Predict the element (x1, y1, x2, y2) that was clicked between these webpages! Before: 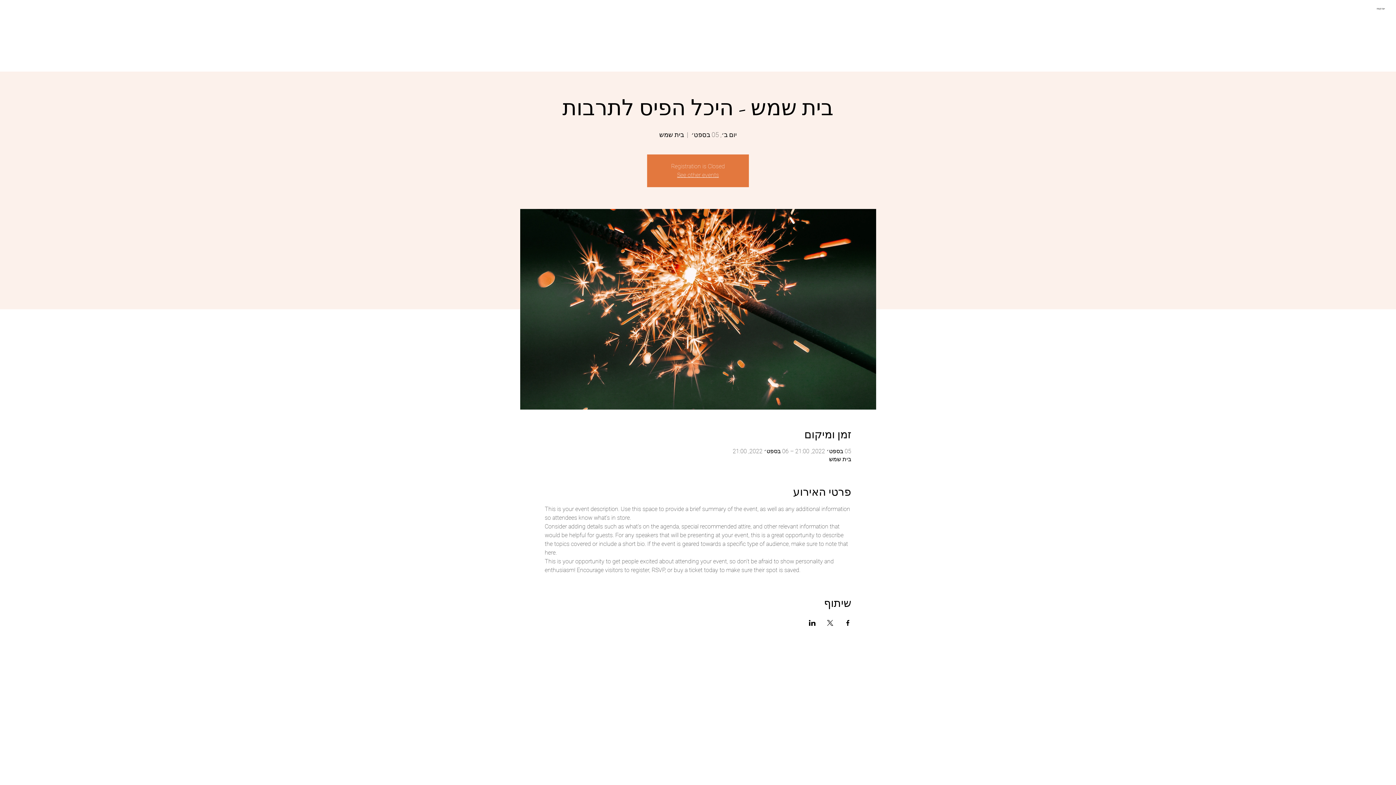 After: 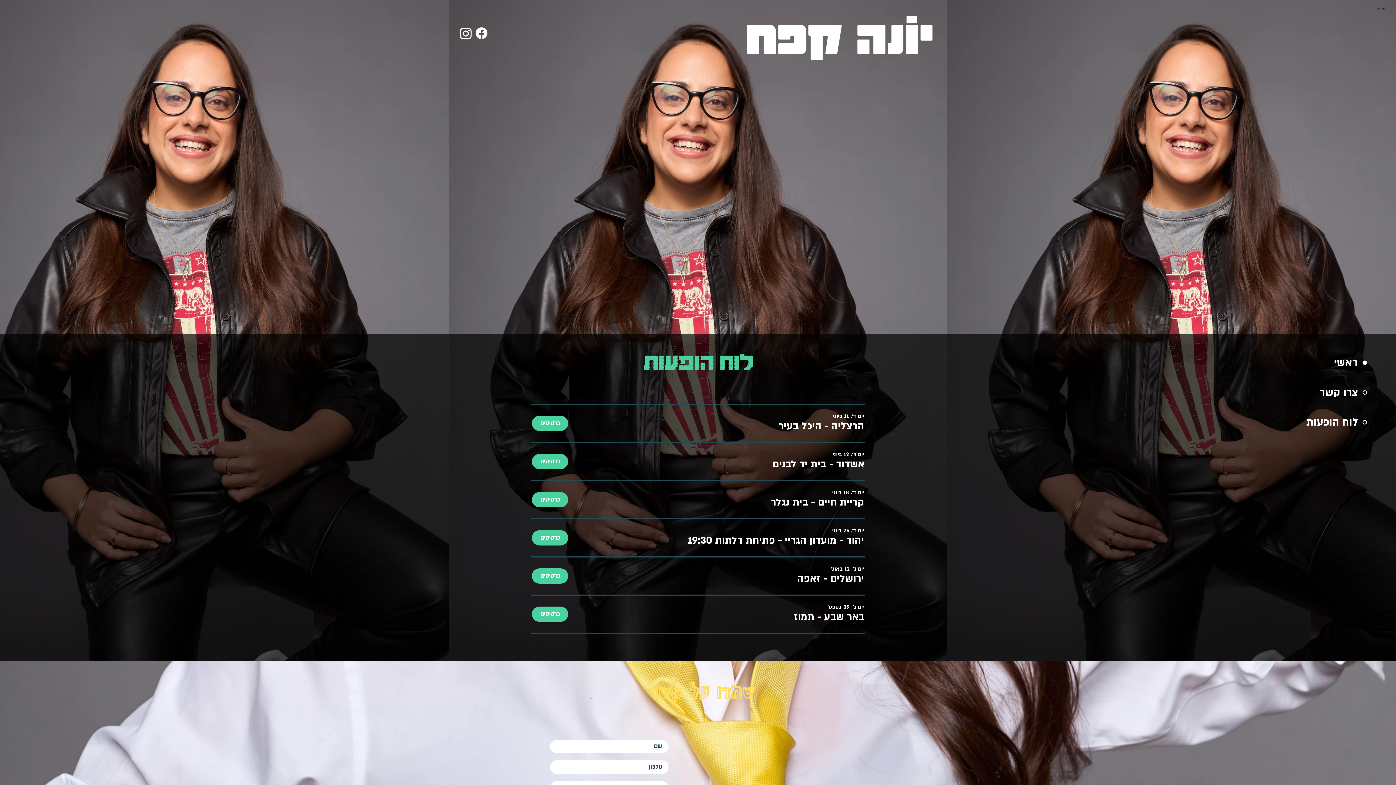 Action: bbox: (677, 171, 719, 178) label: See other events